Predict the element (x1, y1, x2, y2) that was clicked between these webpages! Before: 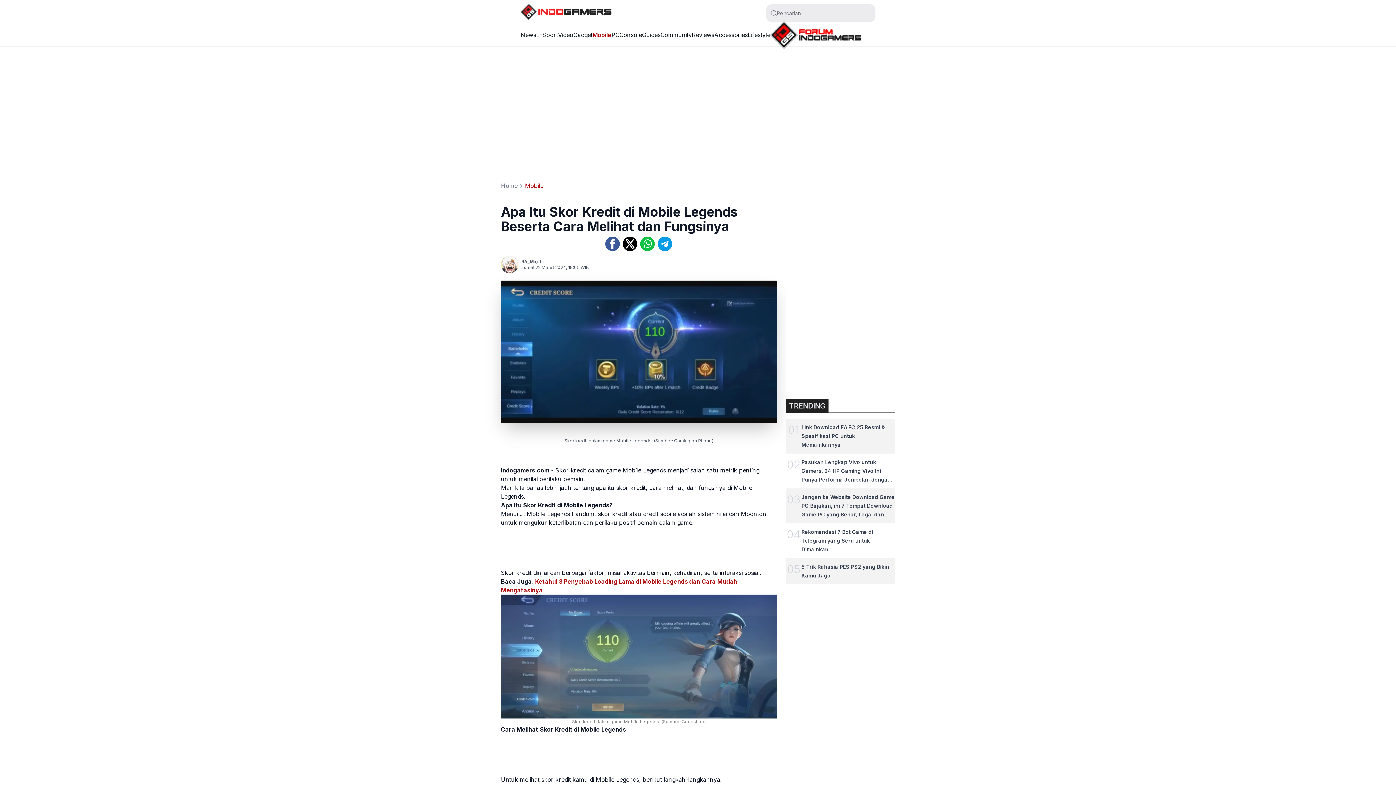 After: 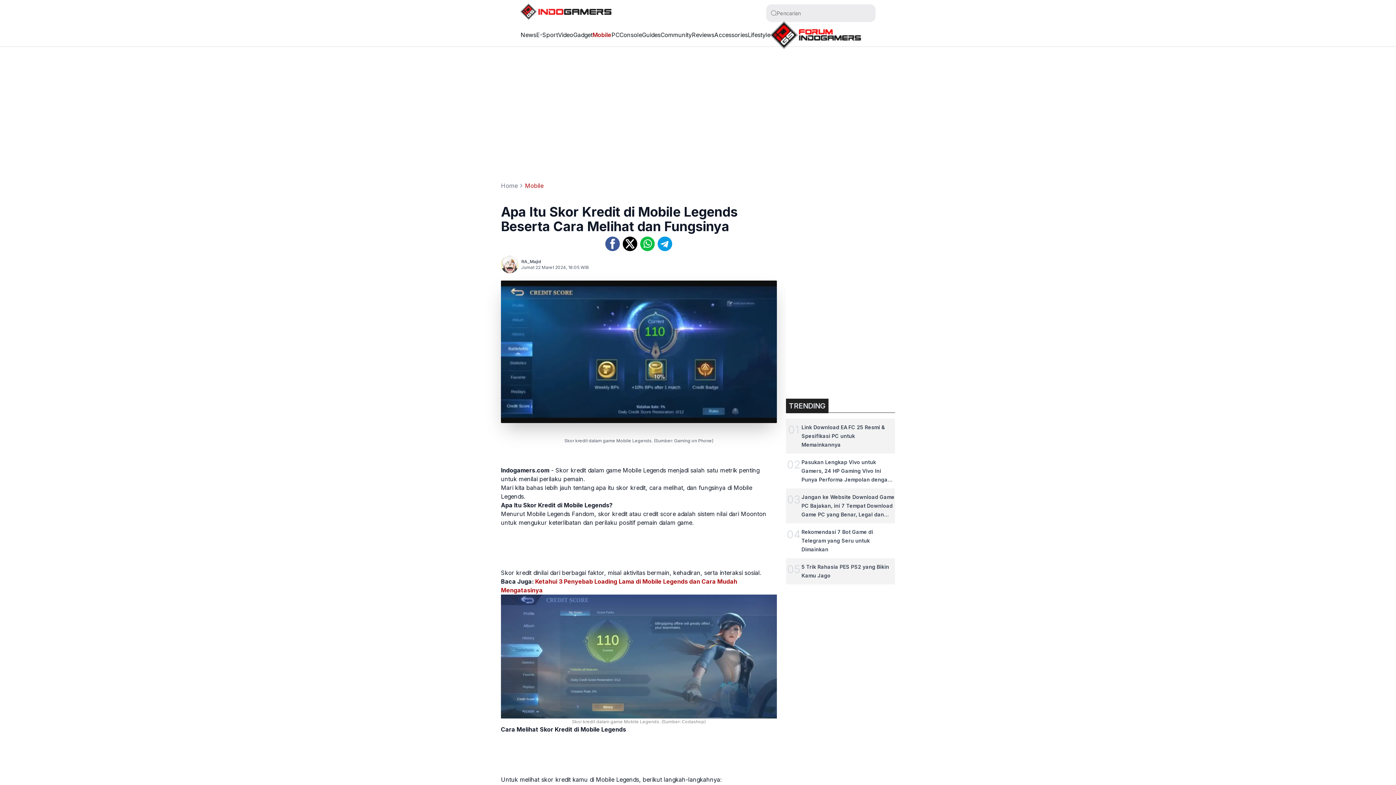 Action: bbox: (616, 484, 645, 491) label: skor kredit